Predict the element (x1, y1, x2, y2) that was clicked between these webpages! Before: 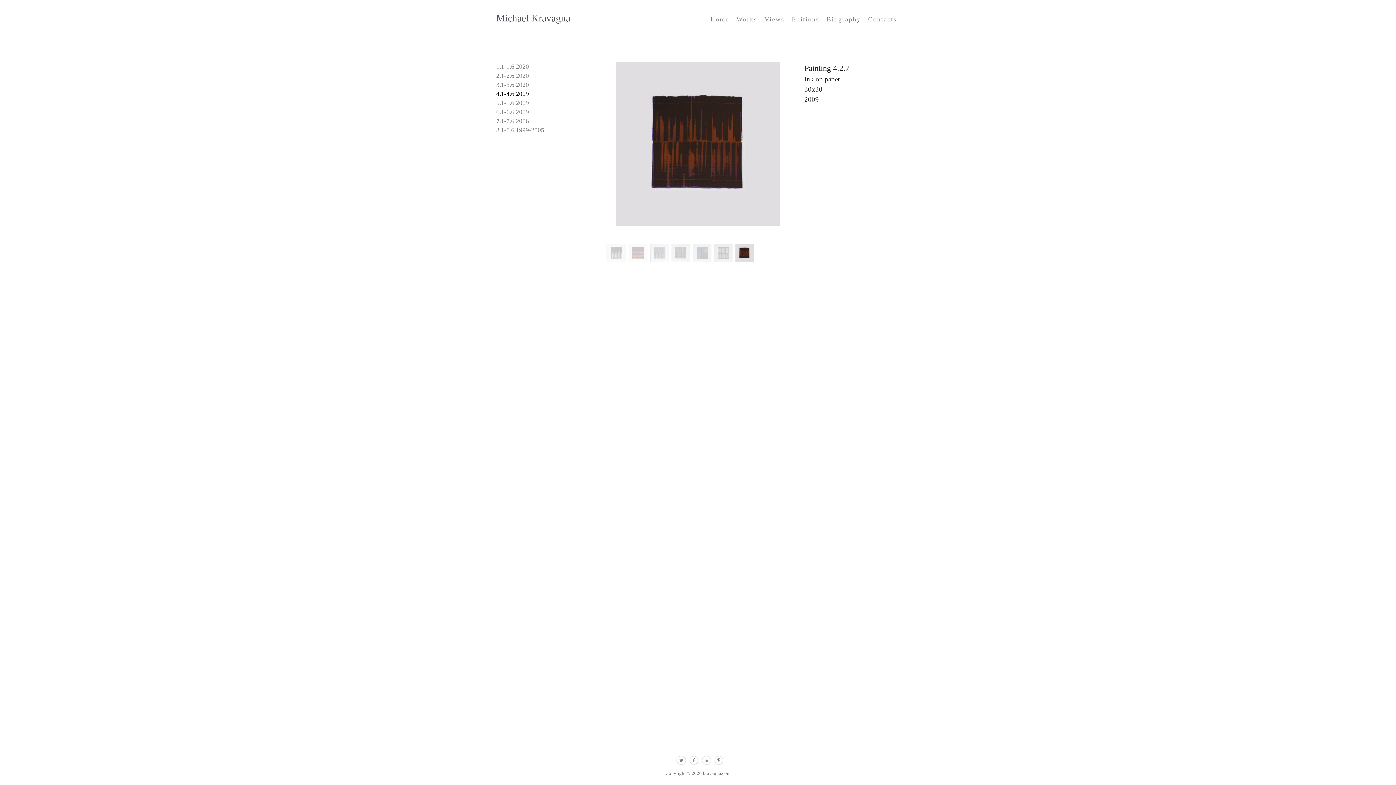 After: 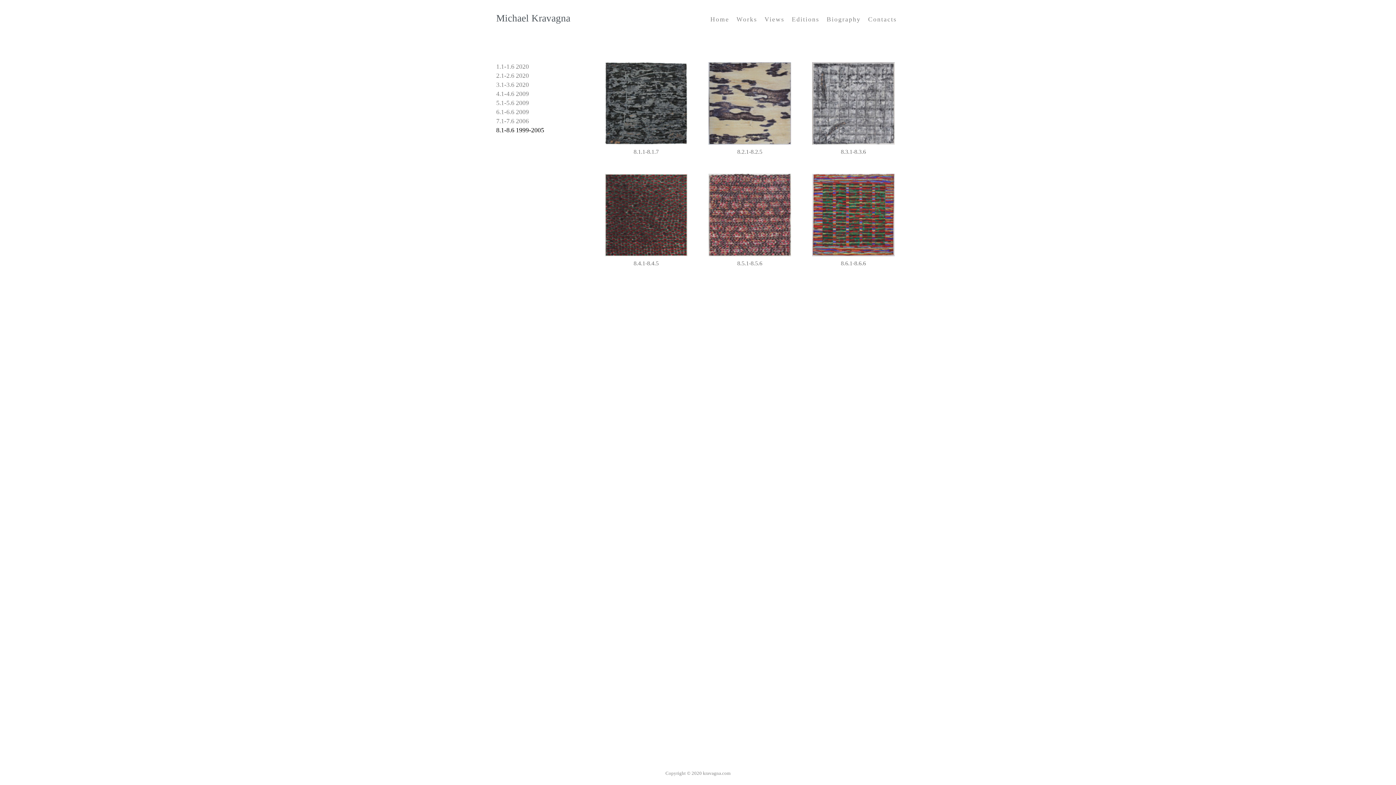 Action: label: 8.1-8.6 1999-2005 bbox: (496, 126, 544, 133)